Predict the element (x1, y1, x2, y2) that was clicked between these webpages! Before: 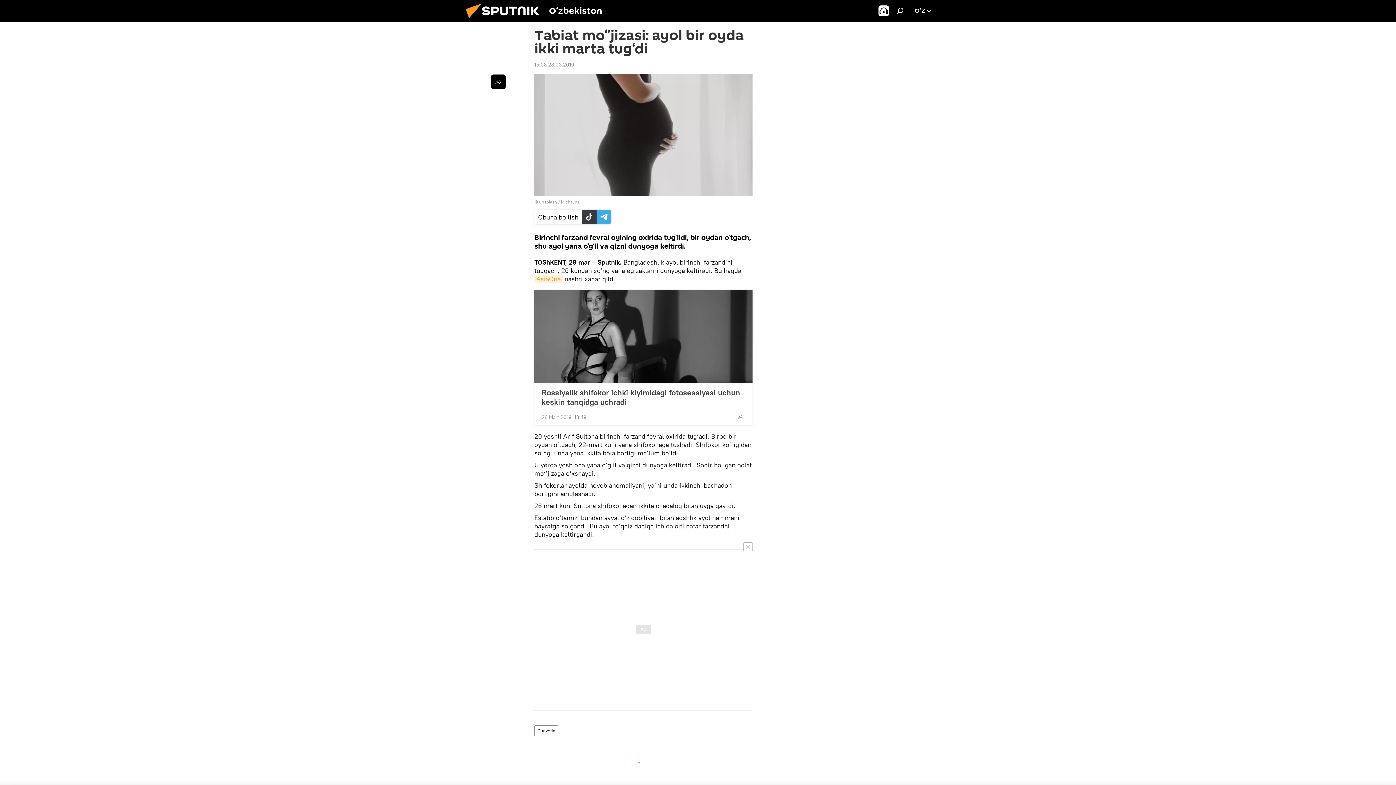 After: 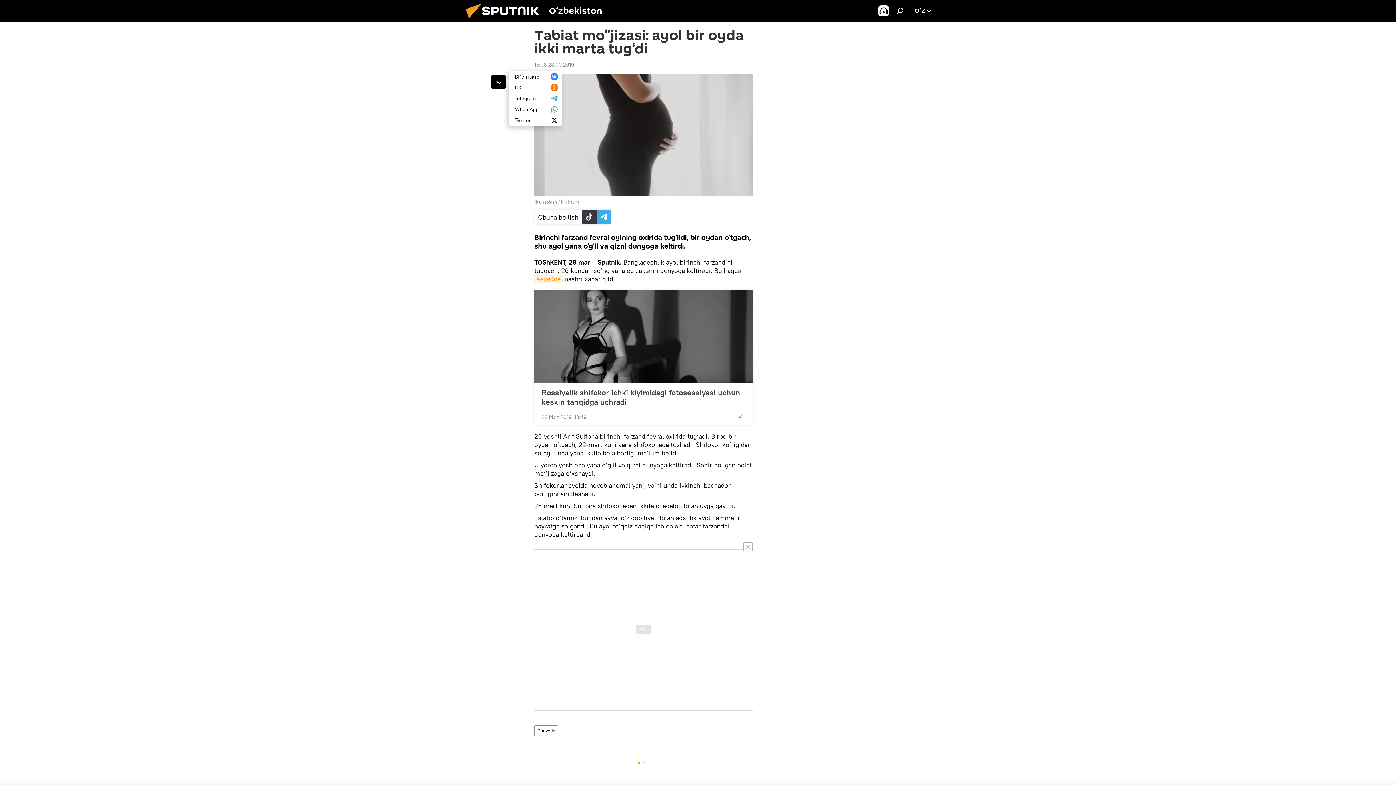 Action: bbox: (491, 74, 505, 89)